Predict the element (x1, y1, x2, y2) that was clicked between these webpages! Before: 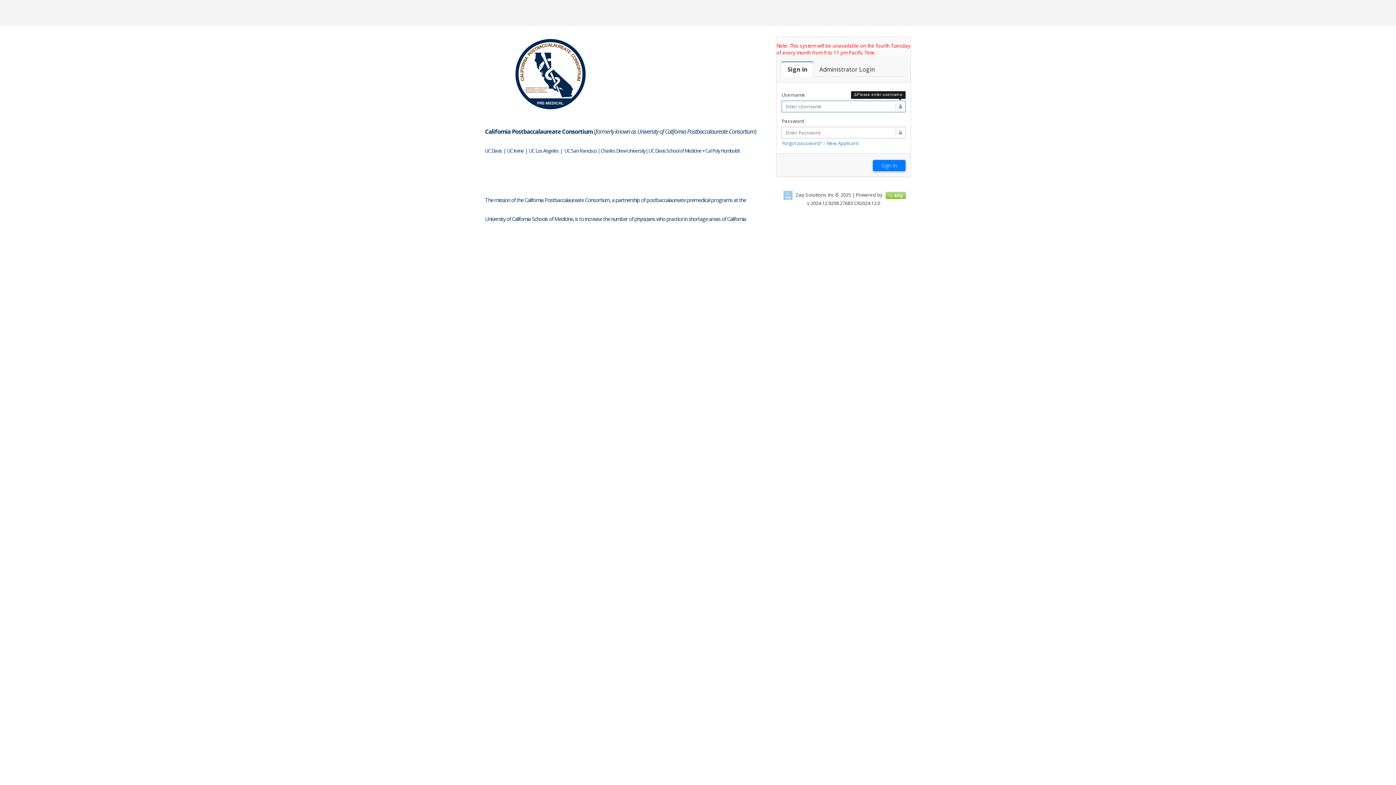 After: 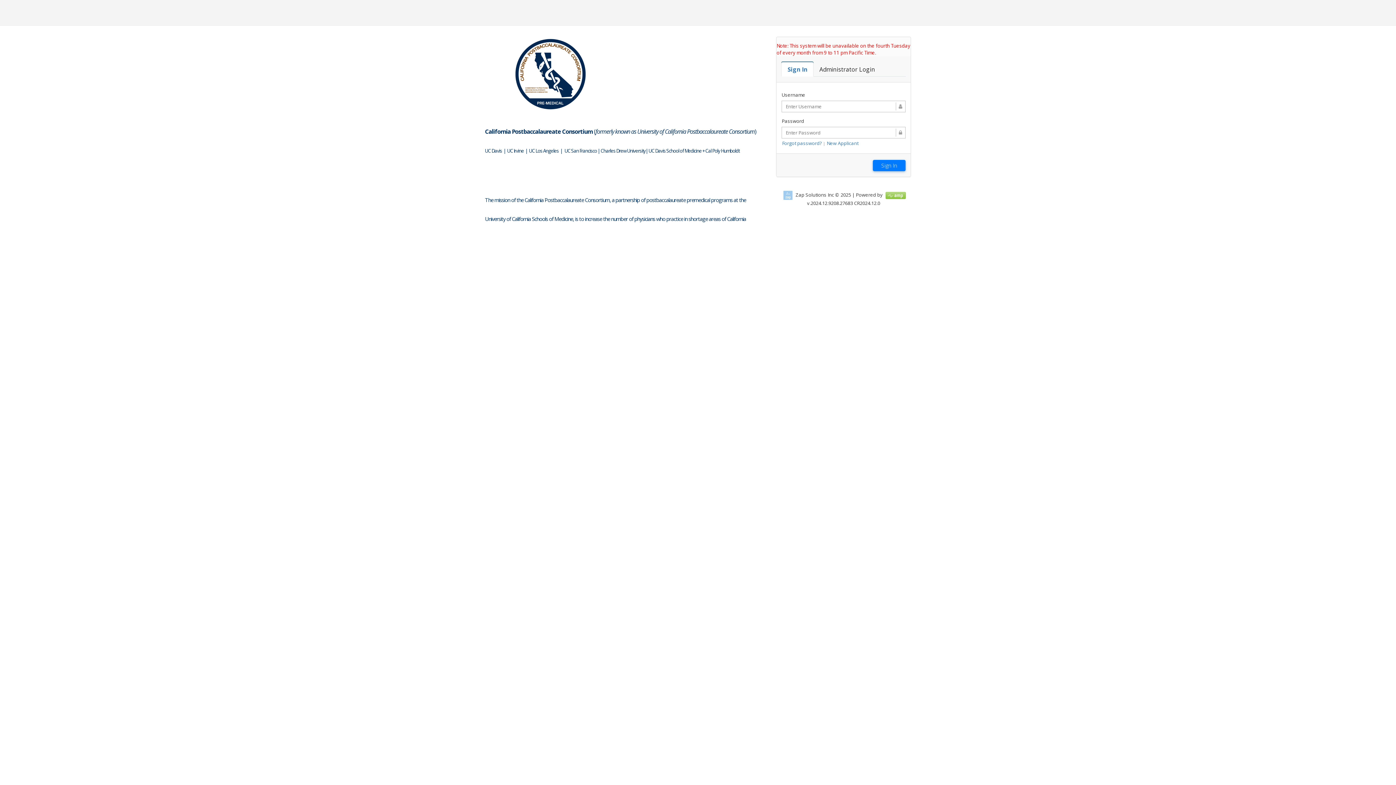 Action: label: Sign In bbox: (781, 62, 813, 76)